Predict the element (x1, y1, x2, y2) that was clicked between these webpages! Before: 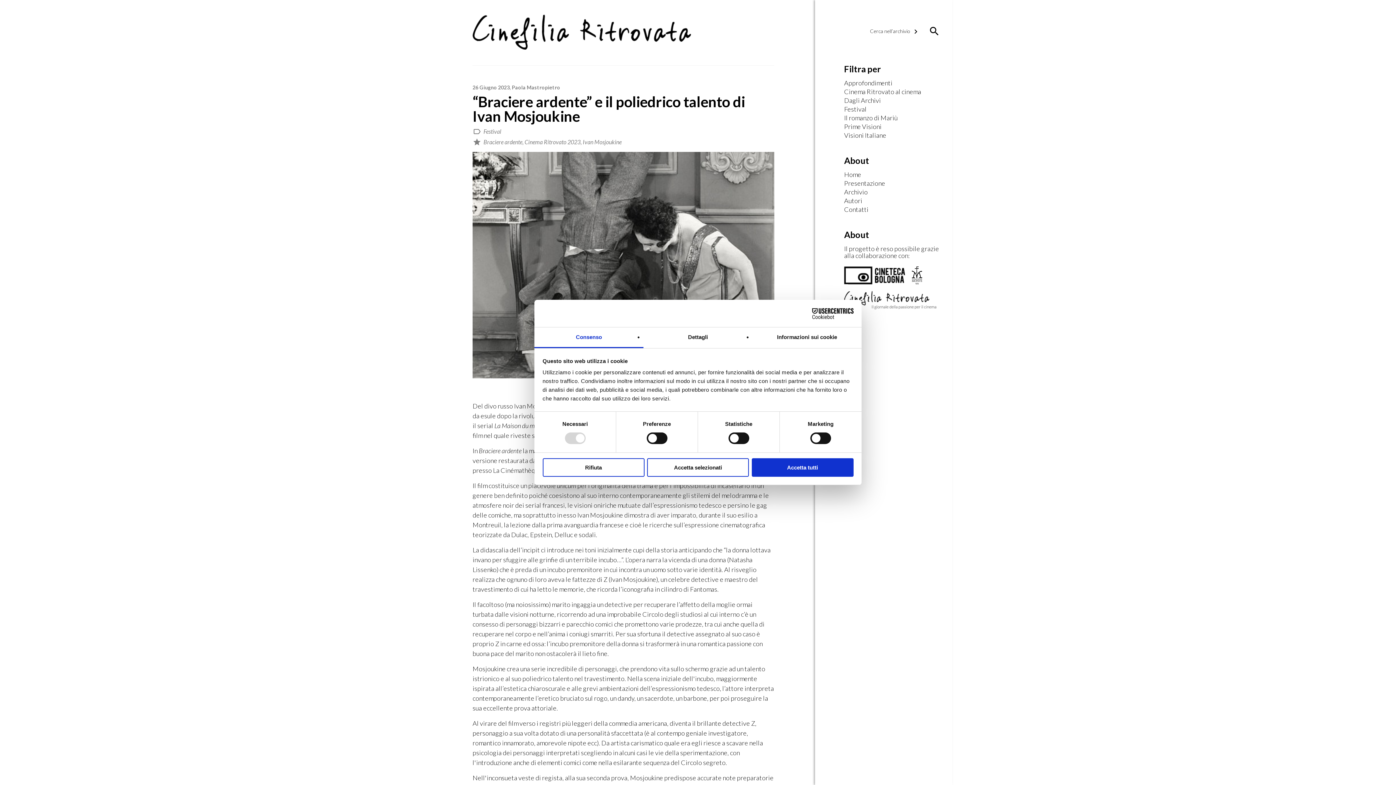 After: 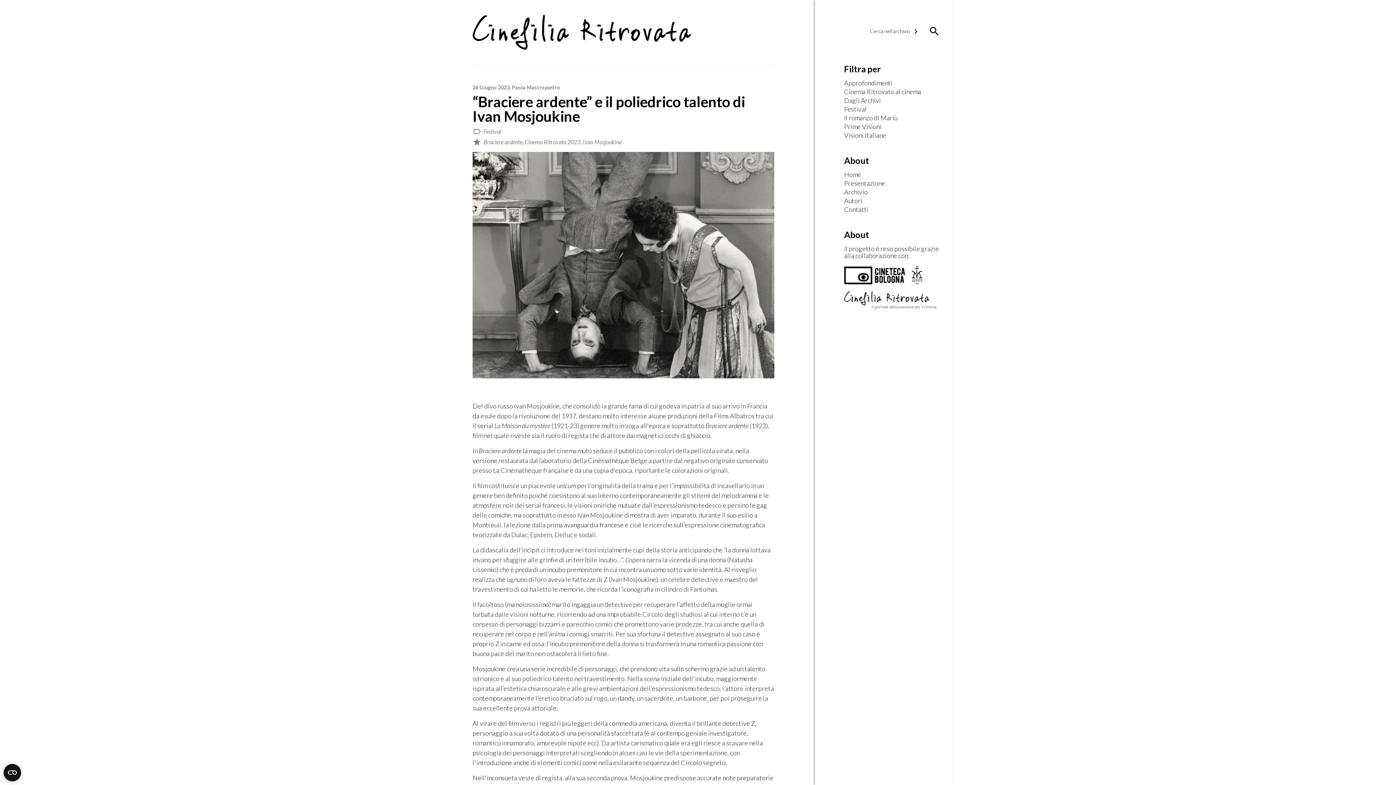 Action: label: Rifiuta bbox: (542, 458, 644, 476)